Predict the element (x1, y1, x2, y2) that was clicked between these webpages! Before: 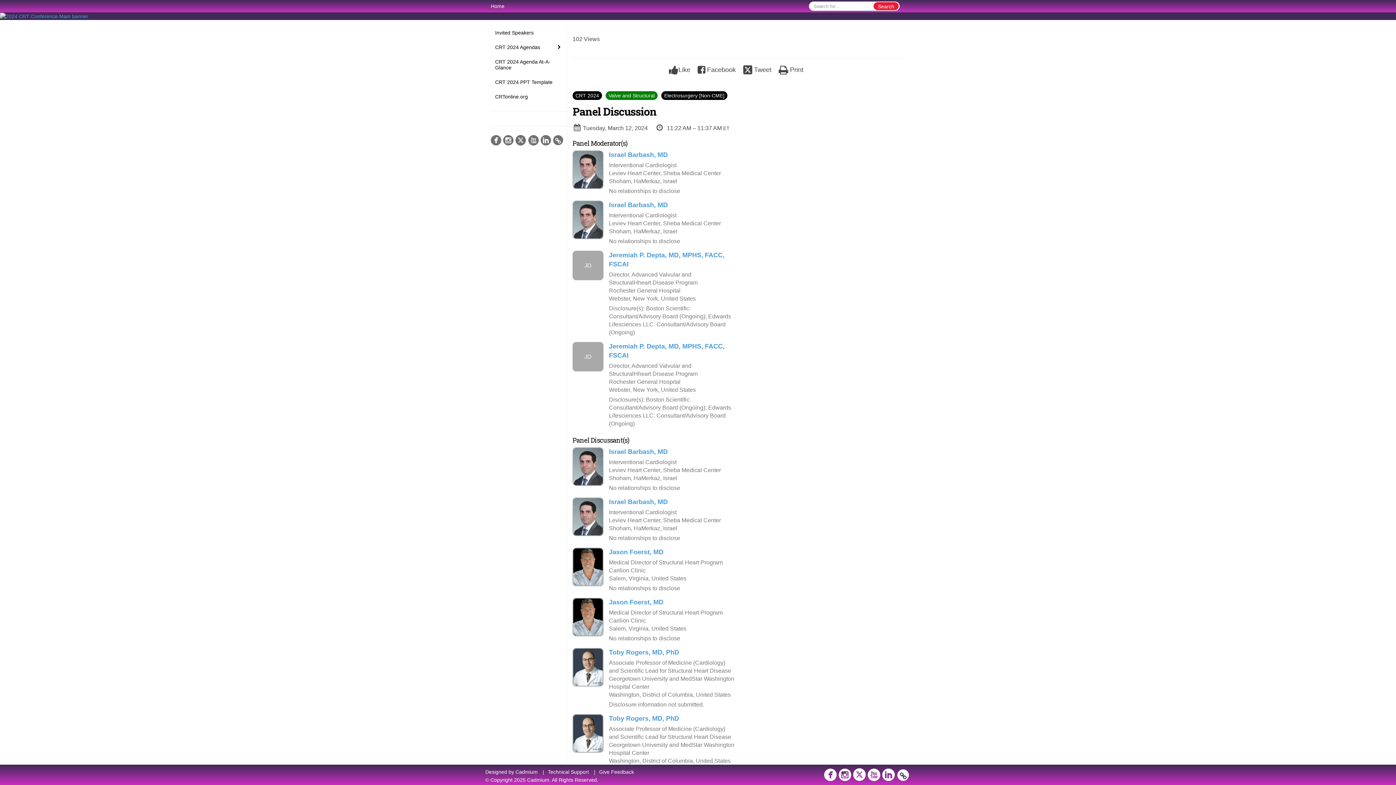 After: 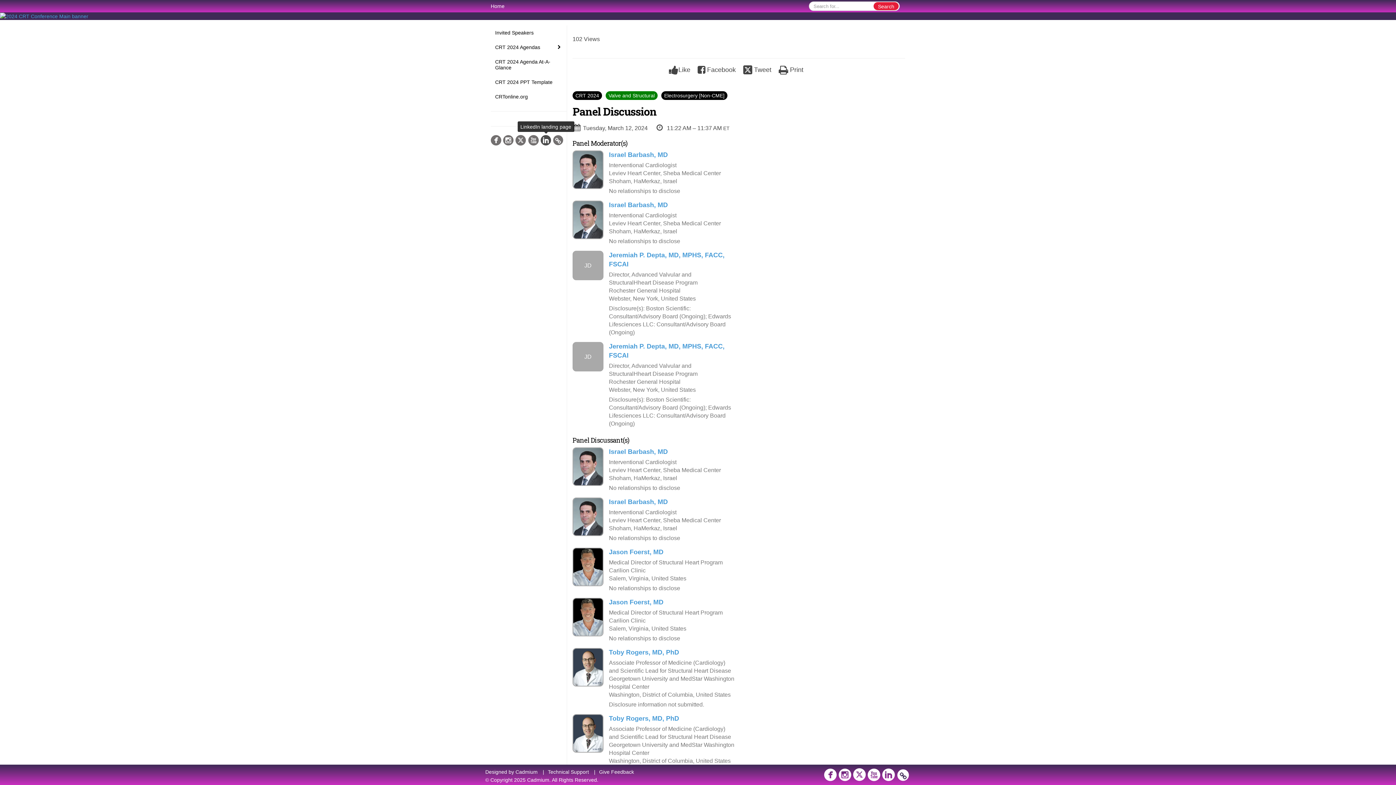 Action: bbox: (540, 133, 551, 147)